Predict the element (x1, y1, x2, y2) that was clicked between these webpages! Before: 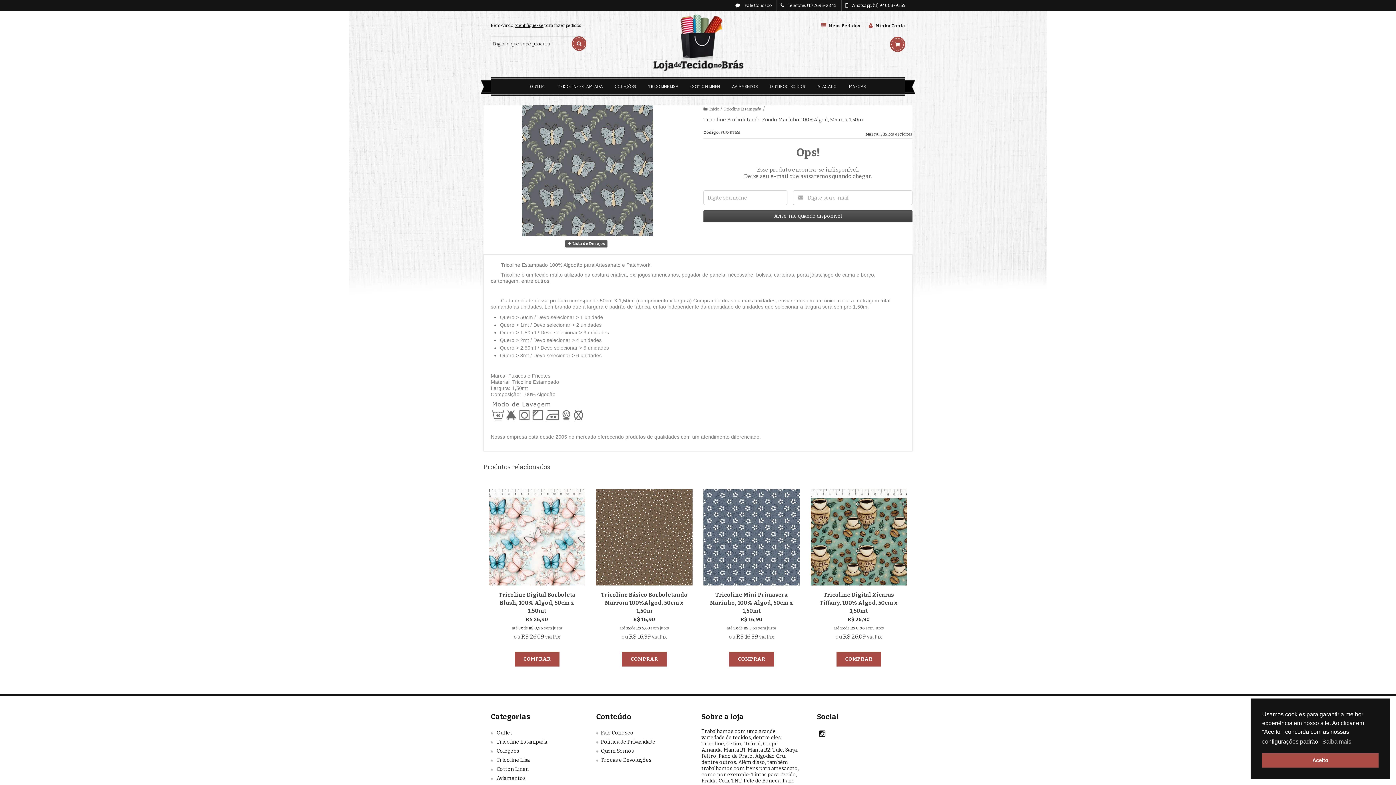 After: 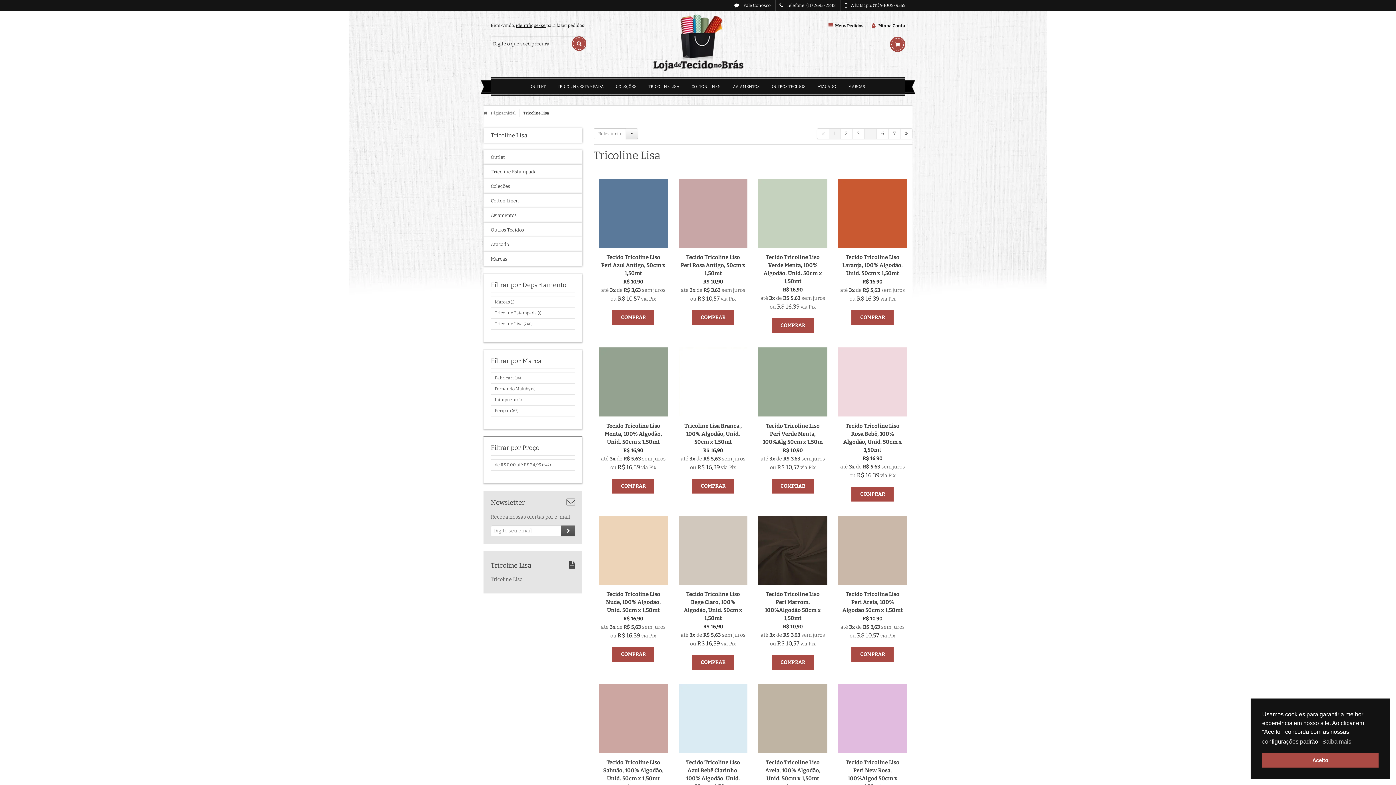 Action: bbox: (496, 757, 529, 763) label: Tricoline Lisa